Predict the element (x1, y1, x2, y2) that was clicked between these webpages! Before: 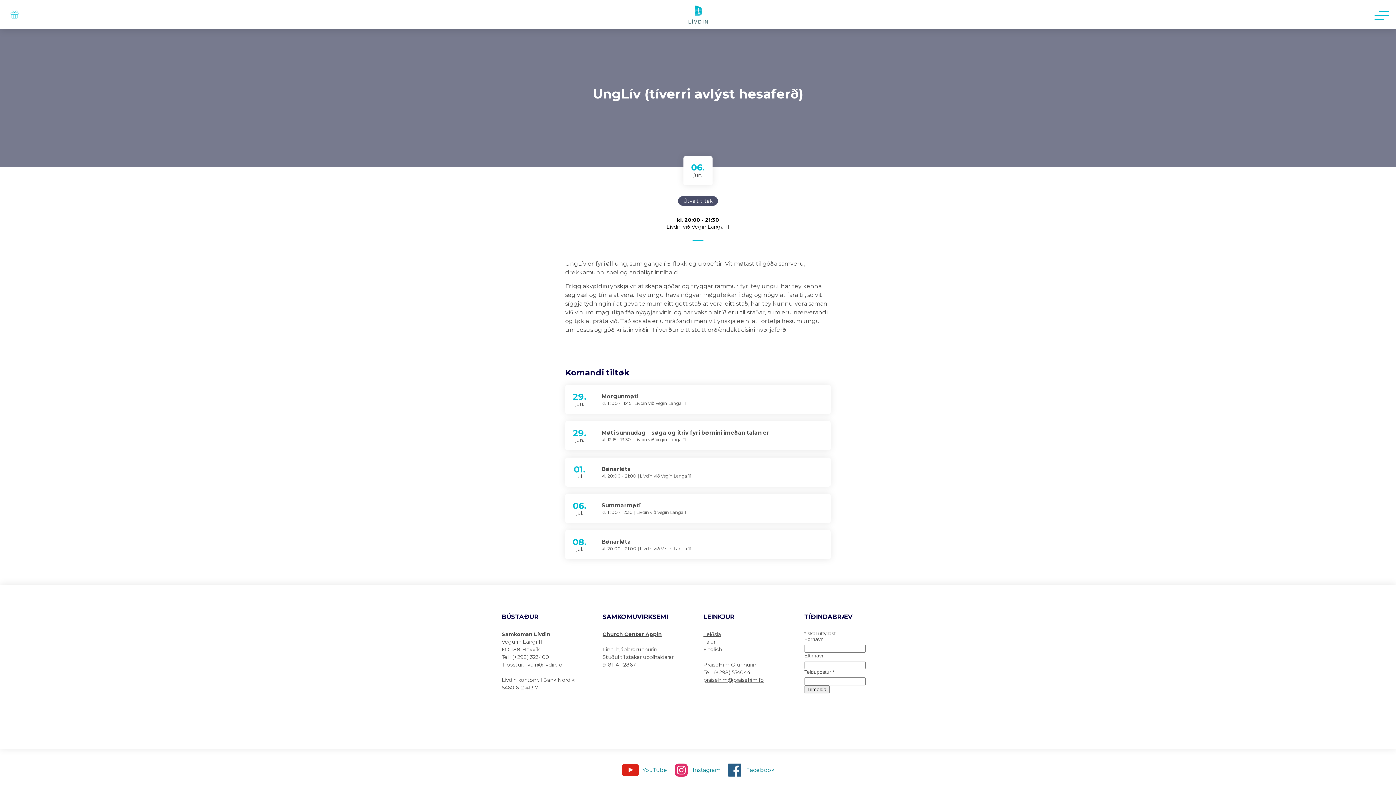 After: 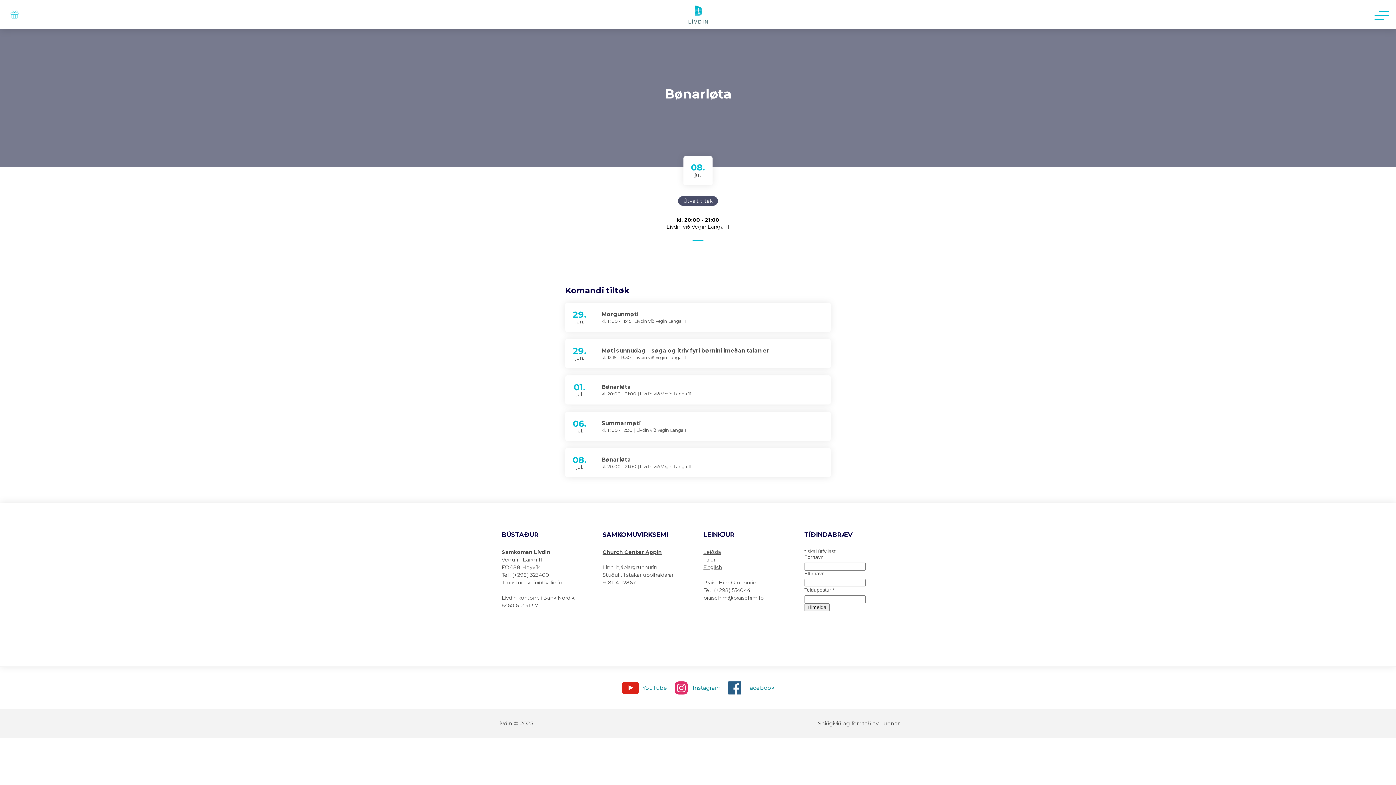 Action: label: 08.
jul.
Bønarløta
kl. 20:00 - 21:00 | Lívdin við Vegin Langa 11 bbox: (565, 530, 830, 559)